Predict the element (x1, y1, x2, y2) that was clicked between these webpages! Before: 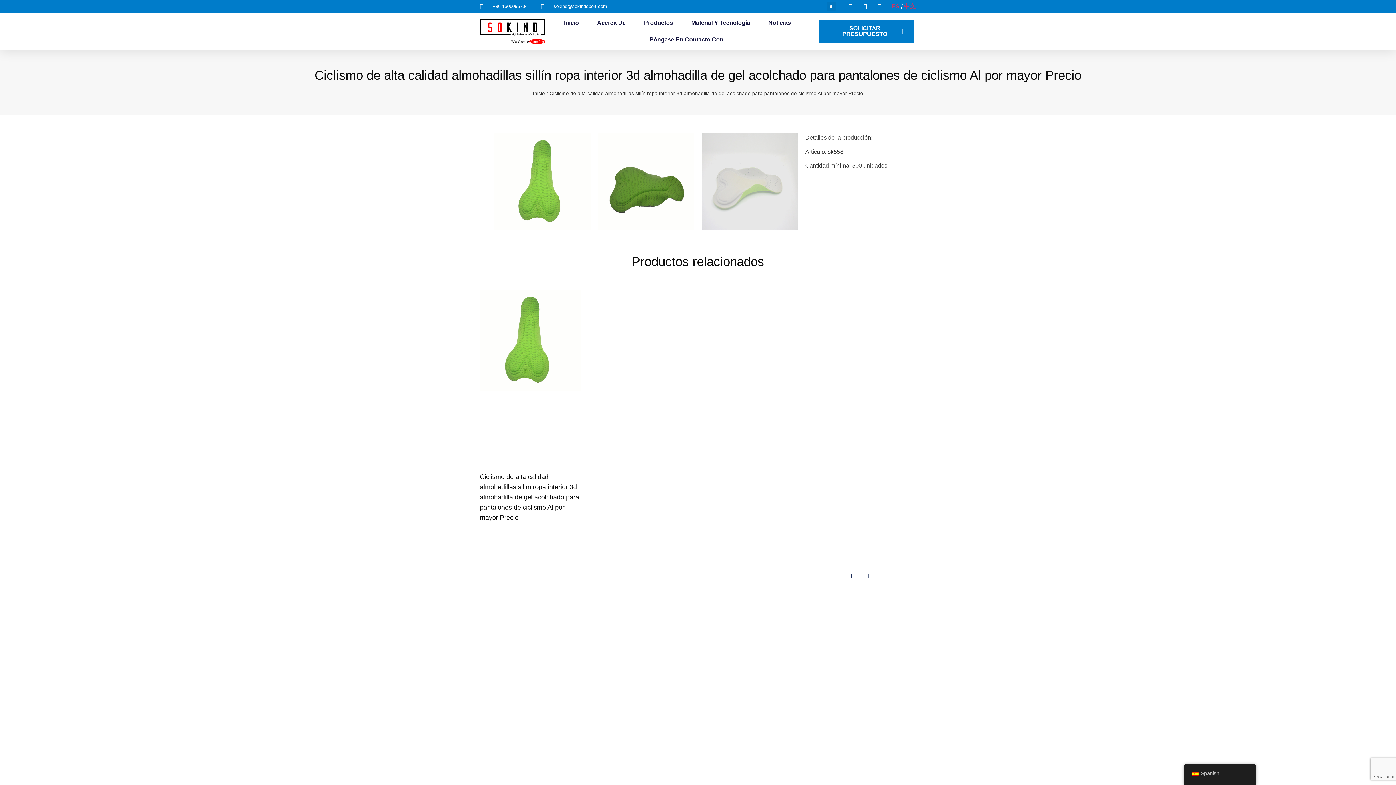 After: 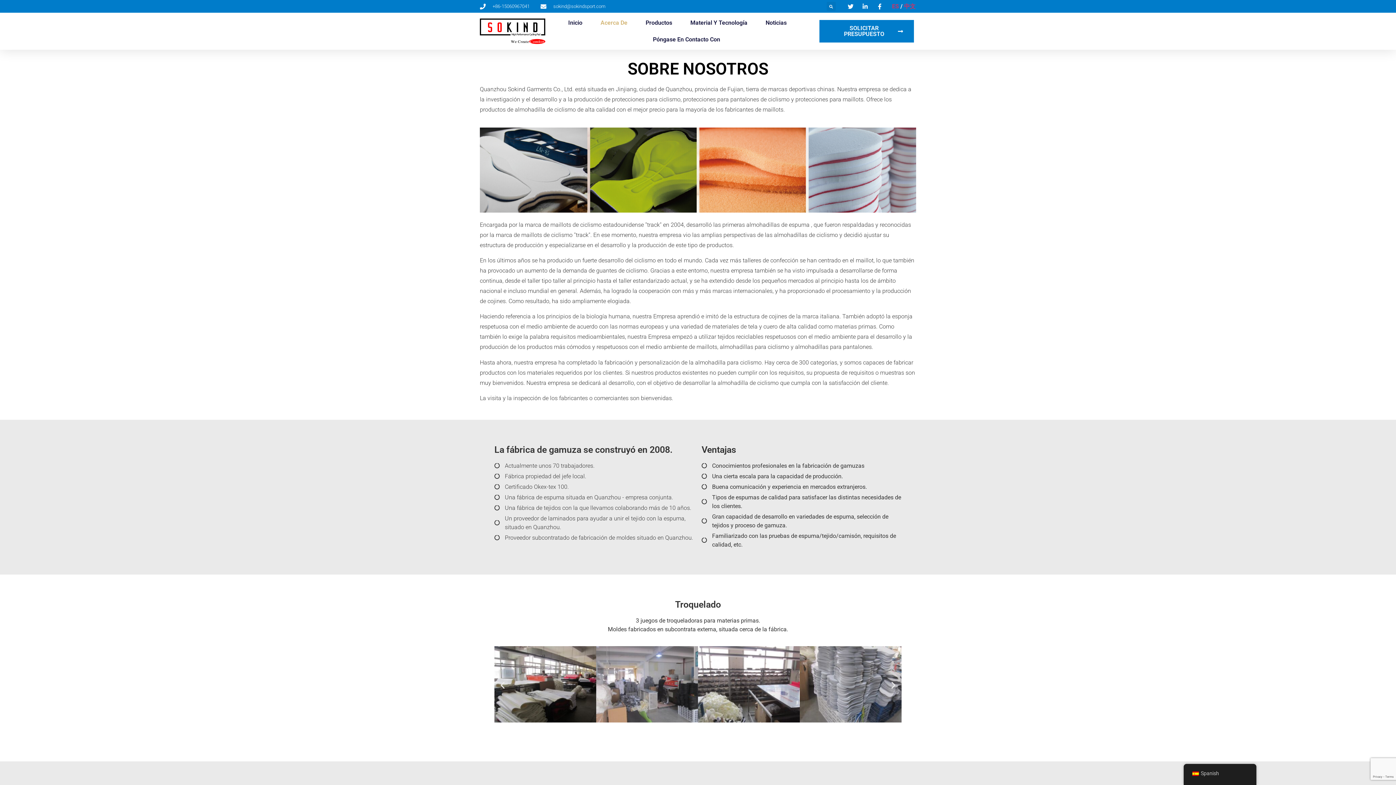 Action: bbox: (597, 14, 625, 31) label: Acerca De